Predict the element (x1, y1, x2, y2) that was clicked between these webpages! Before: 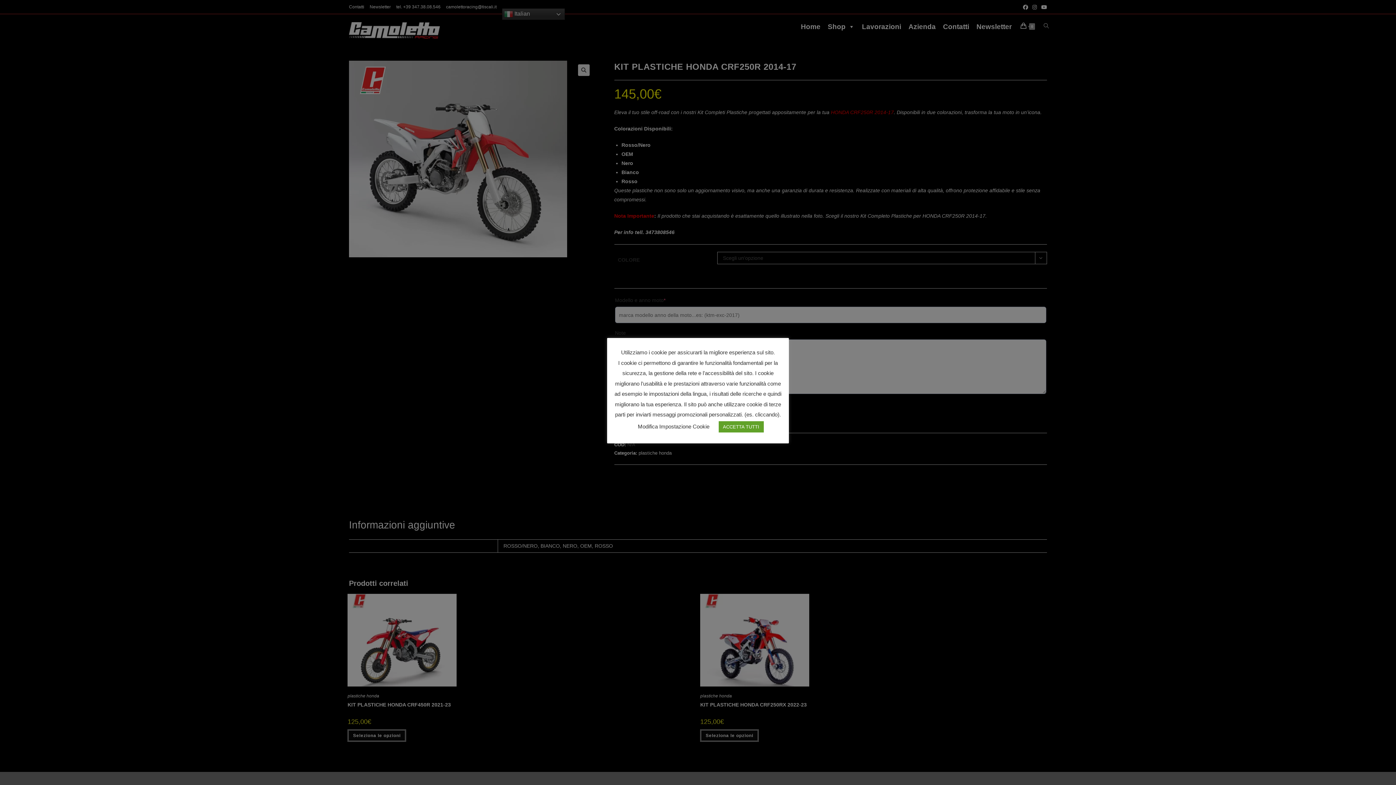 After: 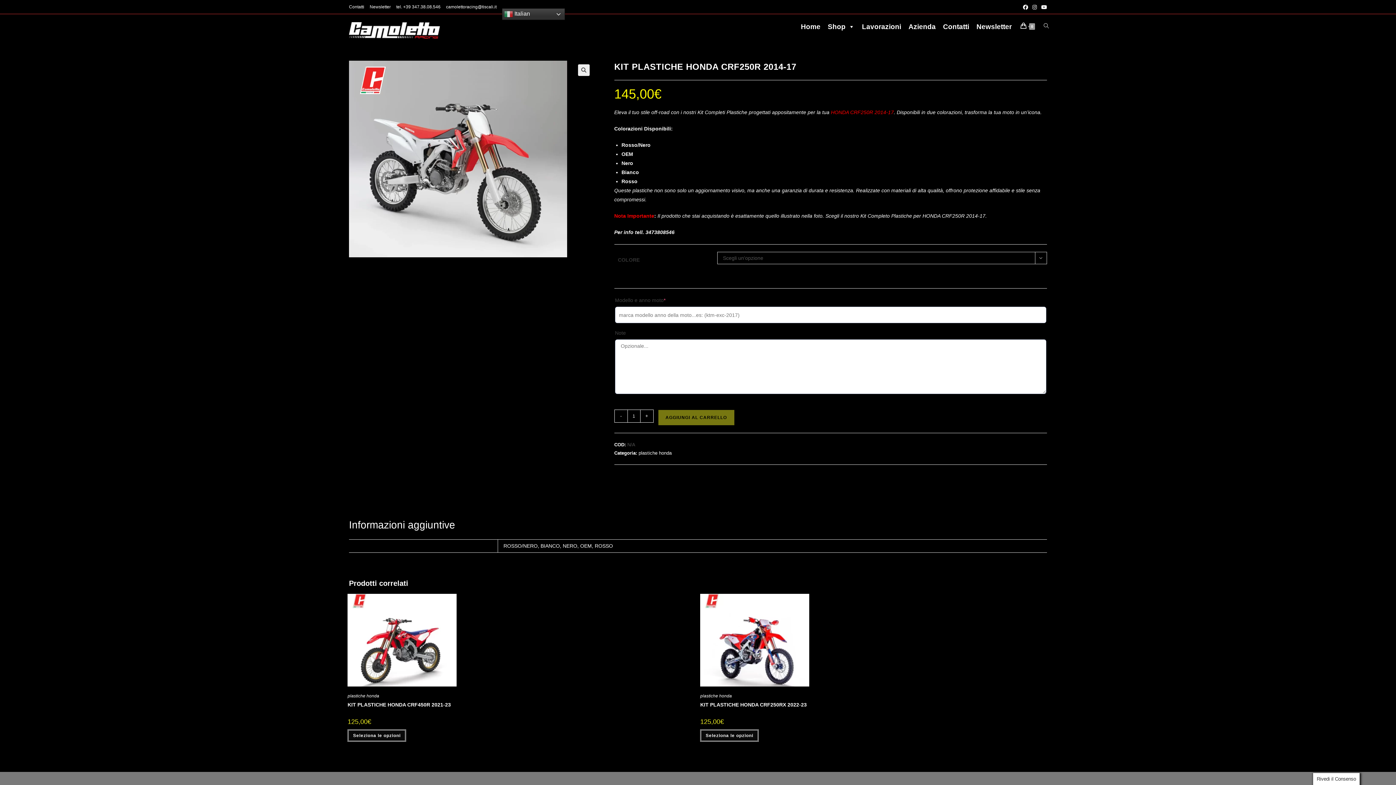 Action: bbox: (718, 421, 763, 432) label: ACCETTA TUTTI